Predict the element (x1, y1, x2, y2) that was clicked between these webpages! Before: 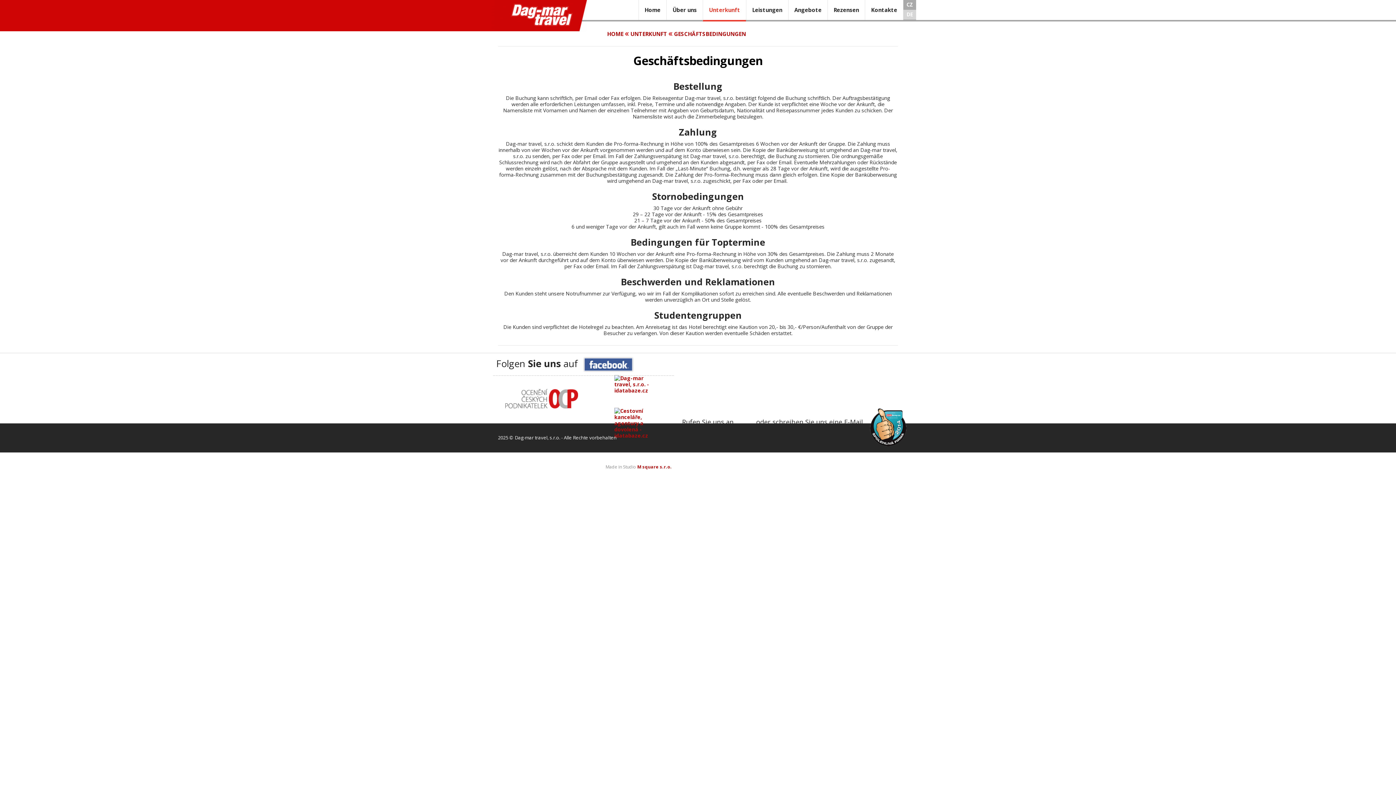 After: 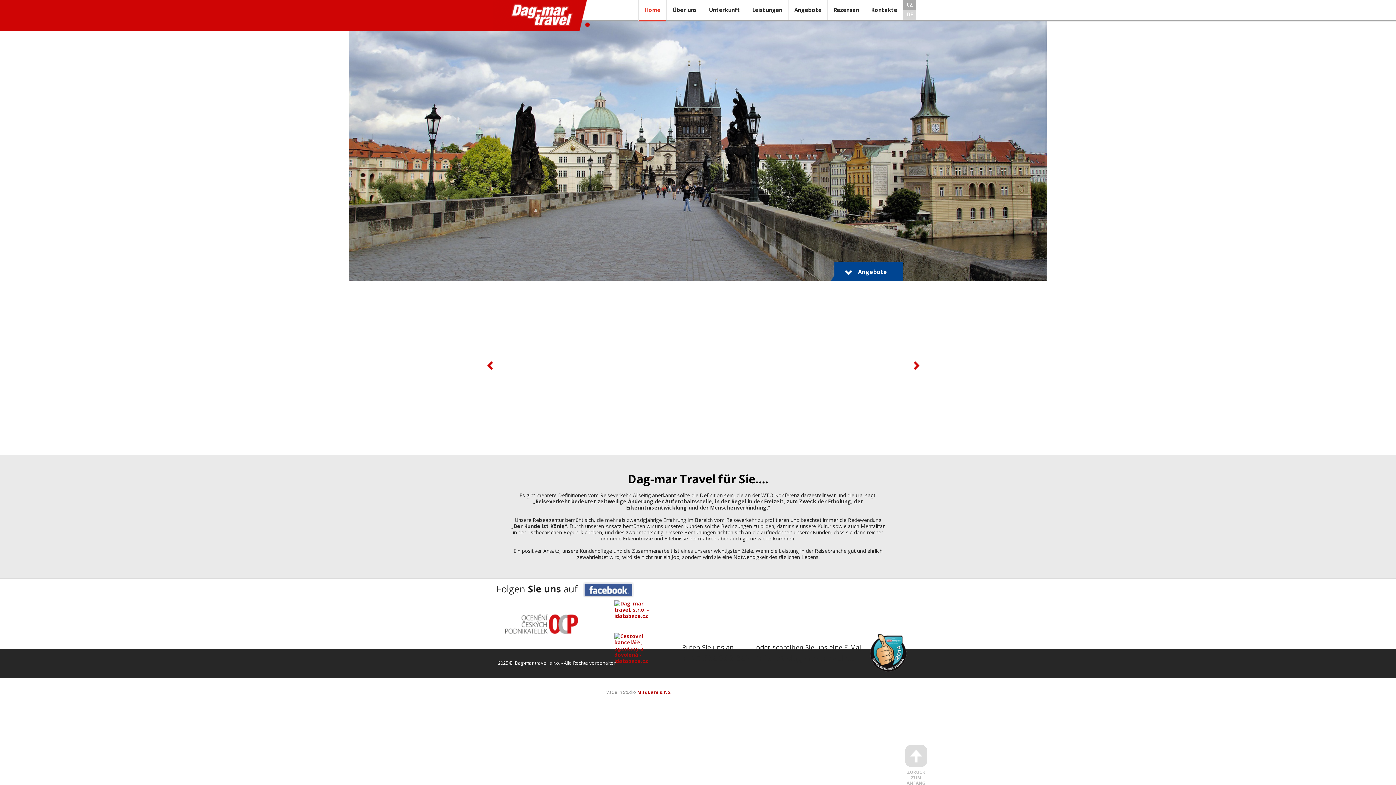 Action: label: HOME bbox: (607, 30, 623, 37)